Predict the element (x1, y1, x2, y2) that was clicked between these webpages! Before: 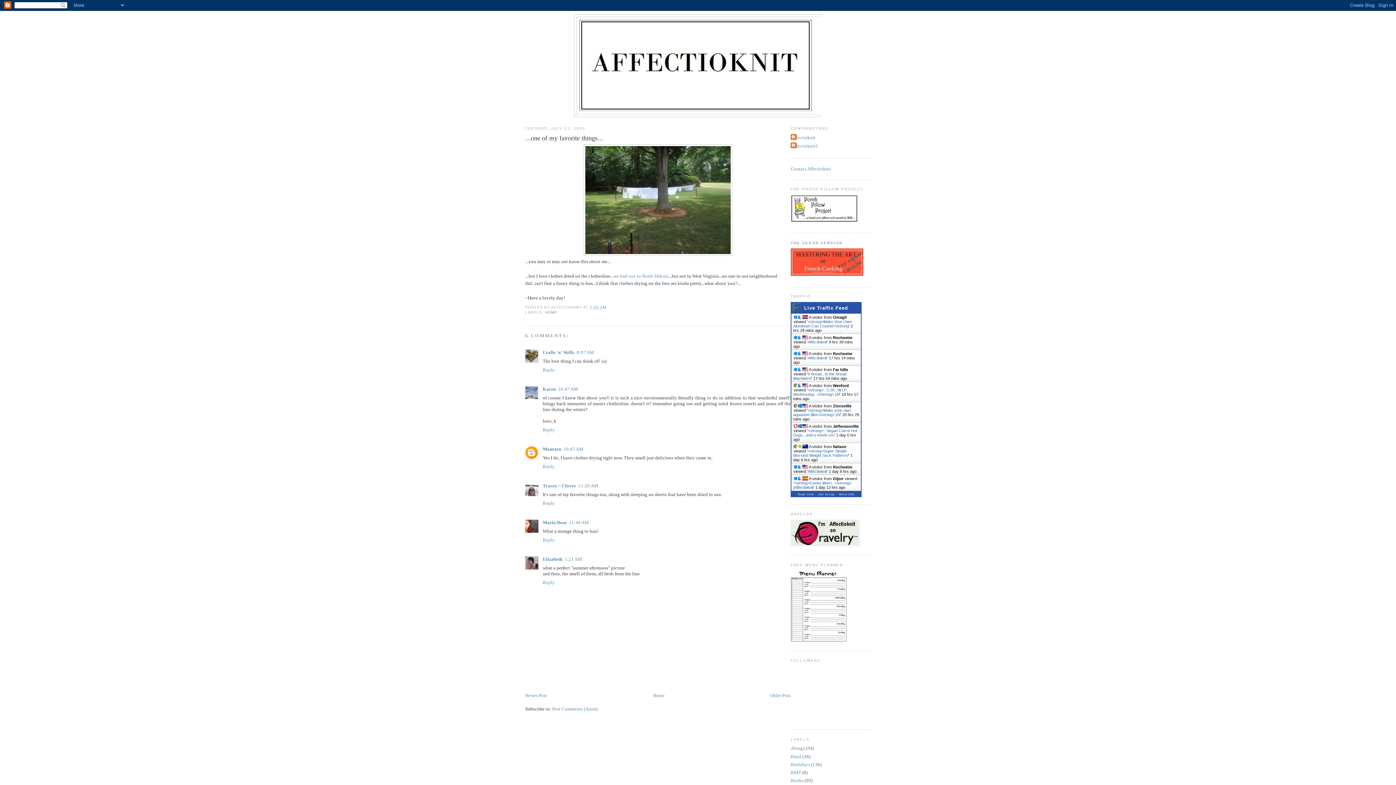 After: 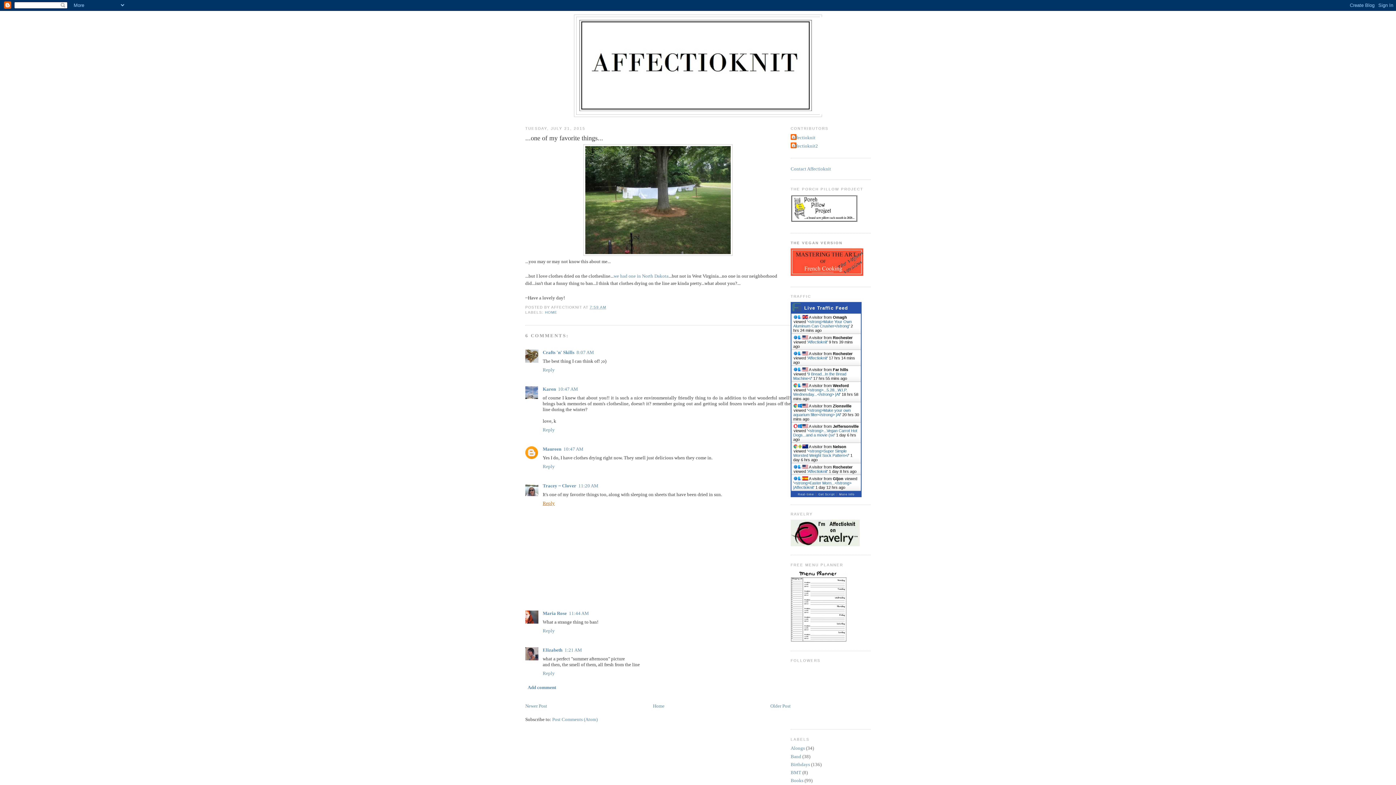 Action: bbox: (542, 498, 556, 506) label: Reply